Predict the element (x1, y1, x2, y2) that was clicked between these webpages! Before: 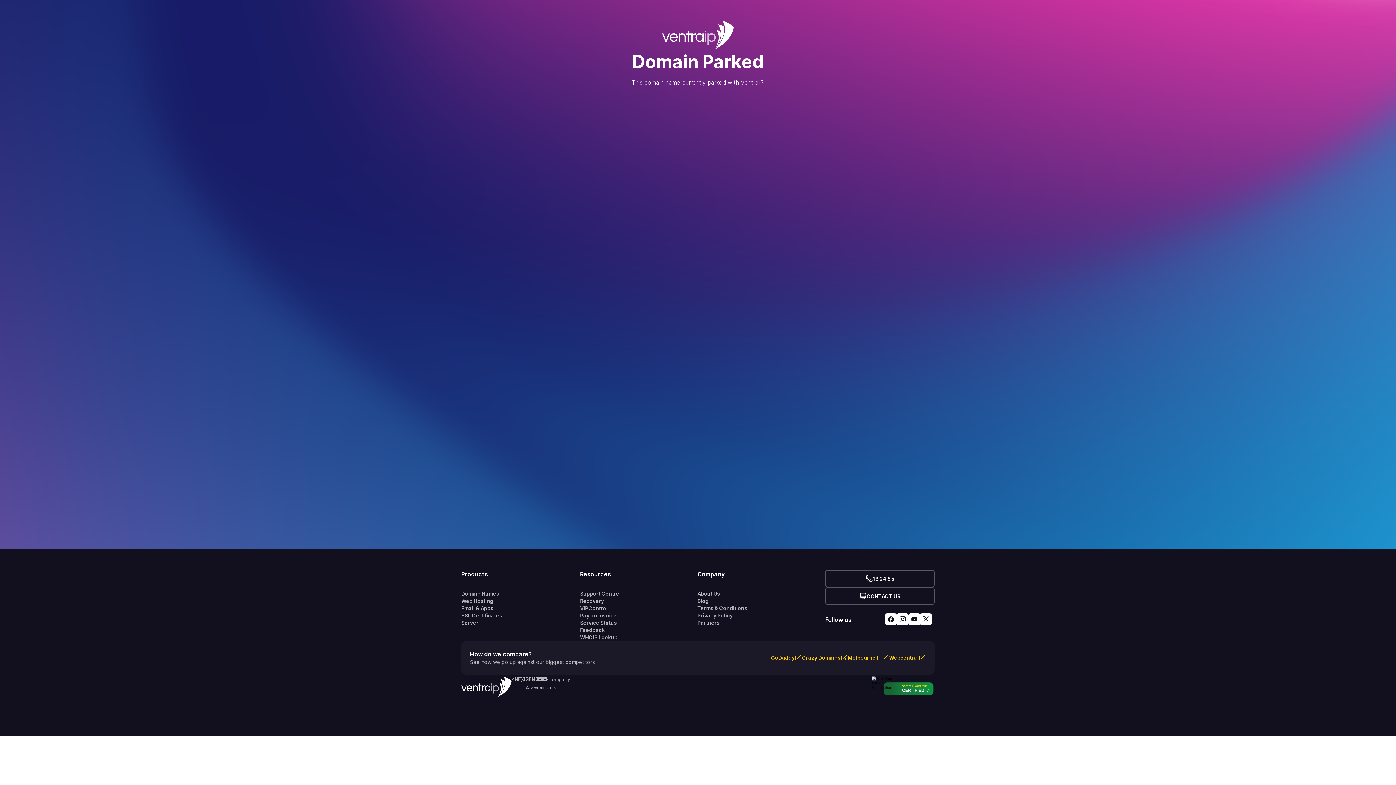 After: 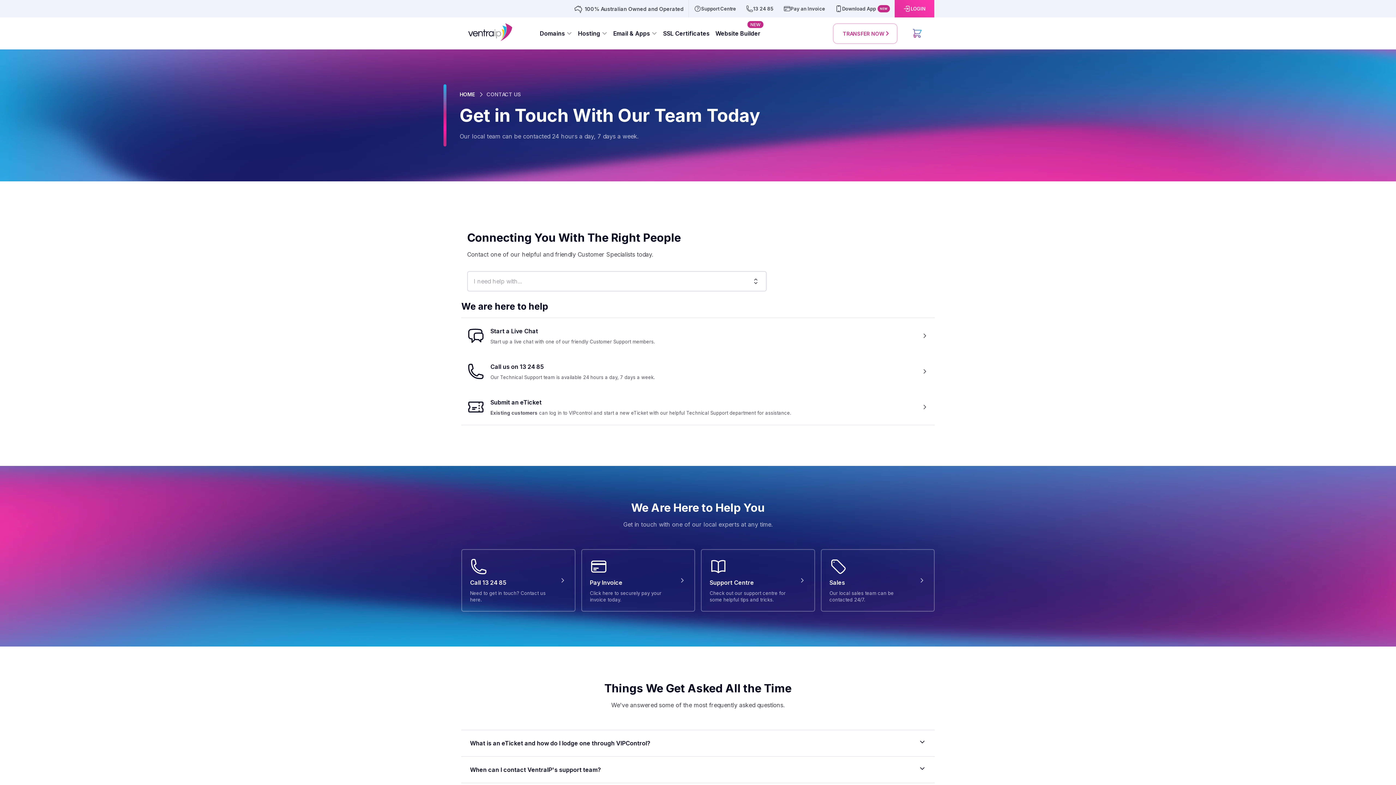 Action: bbox: (825, 587, 934, 605) label: CONTACT US